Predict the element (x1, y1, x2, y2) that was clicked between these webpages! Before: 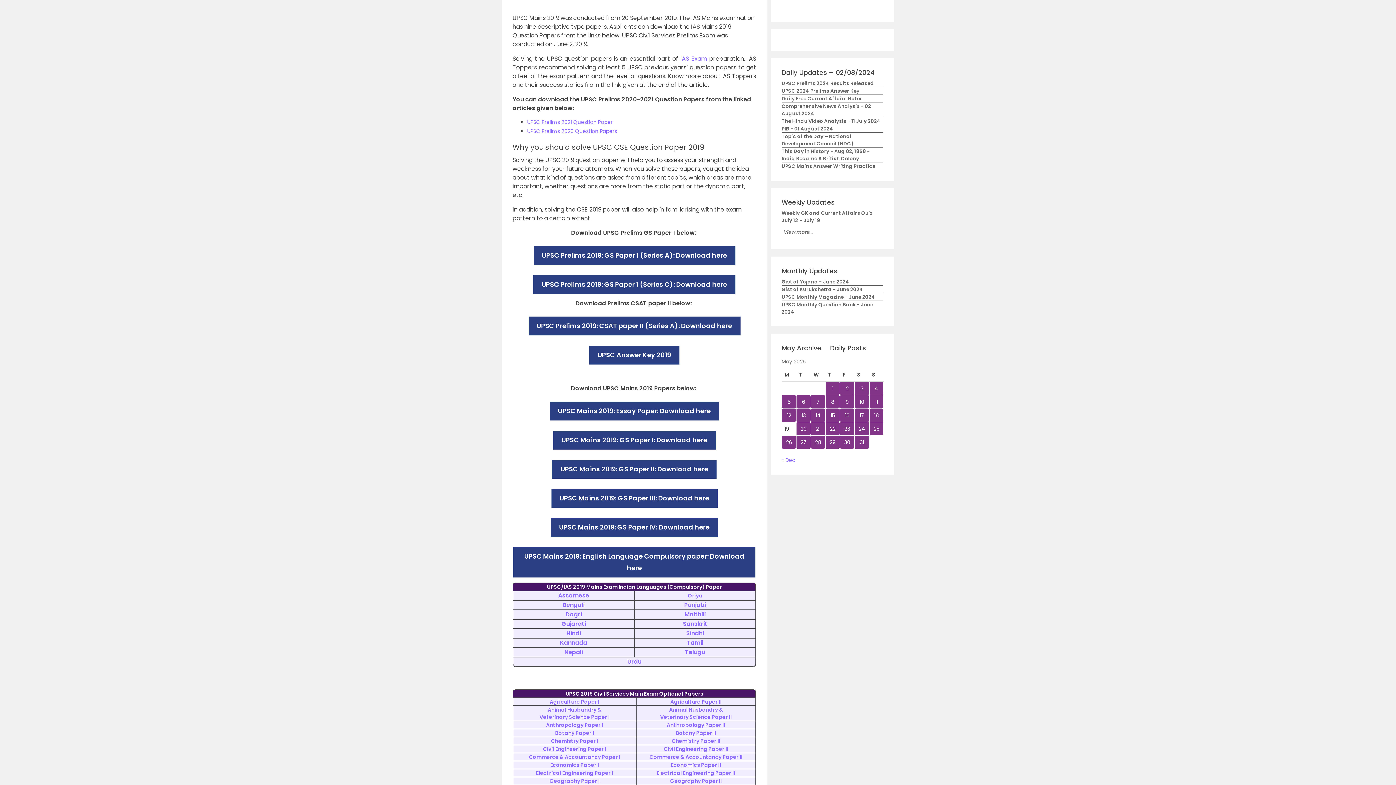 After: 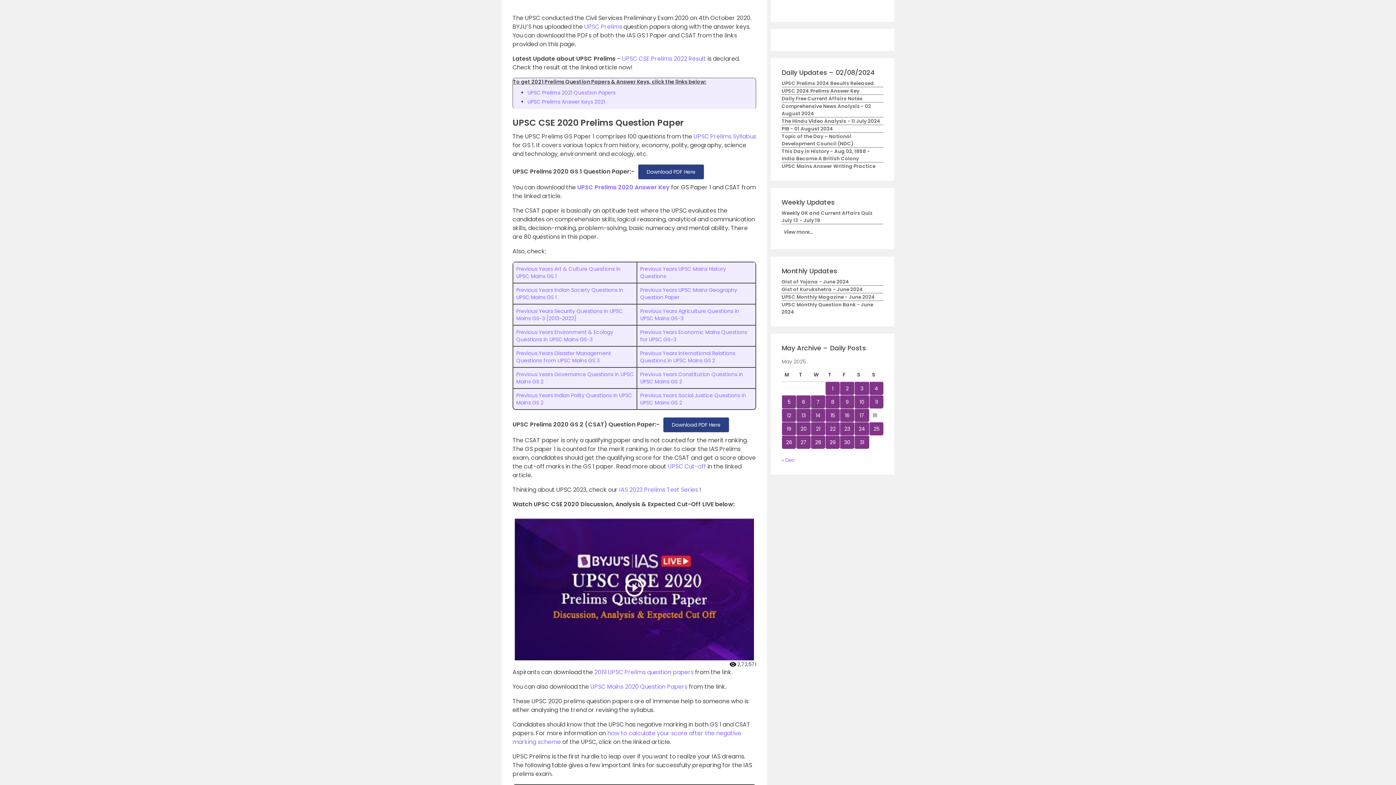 Action: bbox: (527, 127, 602, 134) label: UPSC Prelims 2020 Question P